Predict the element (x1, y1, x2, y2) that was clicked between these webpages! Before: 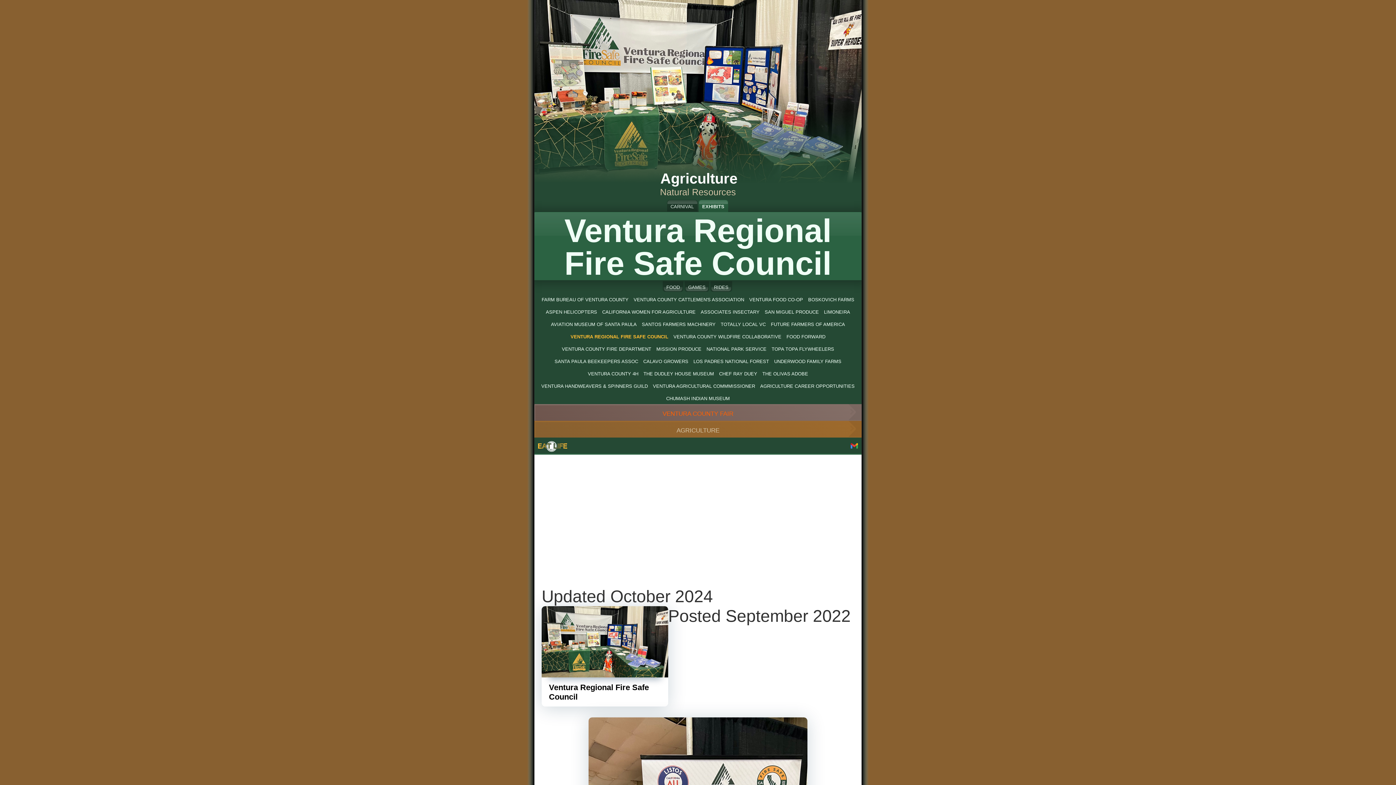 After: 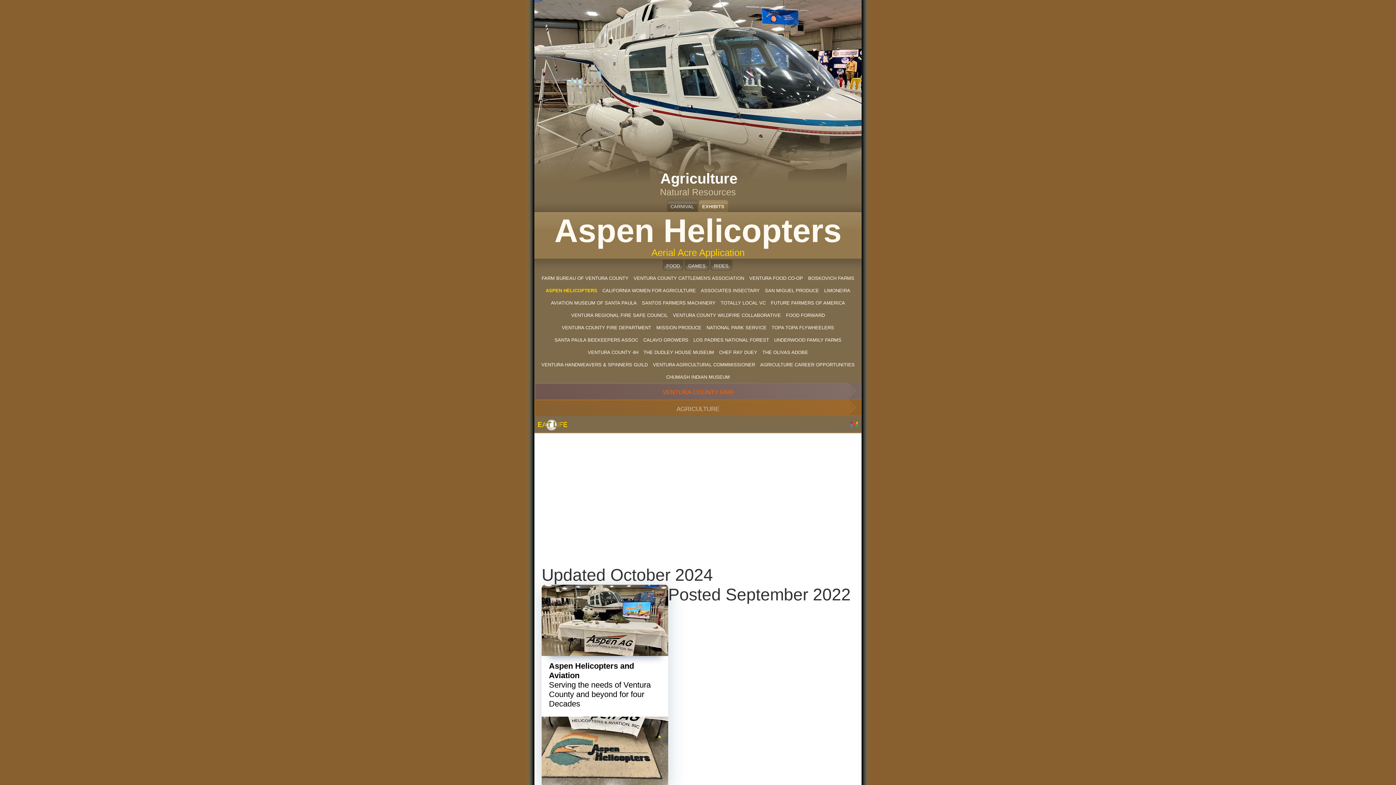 Action: label: ASPEN HELICOPTERS bbox: (543, 309, 599, 314)